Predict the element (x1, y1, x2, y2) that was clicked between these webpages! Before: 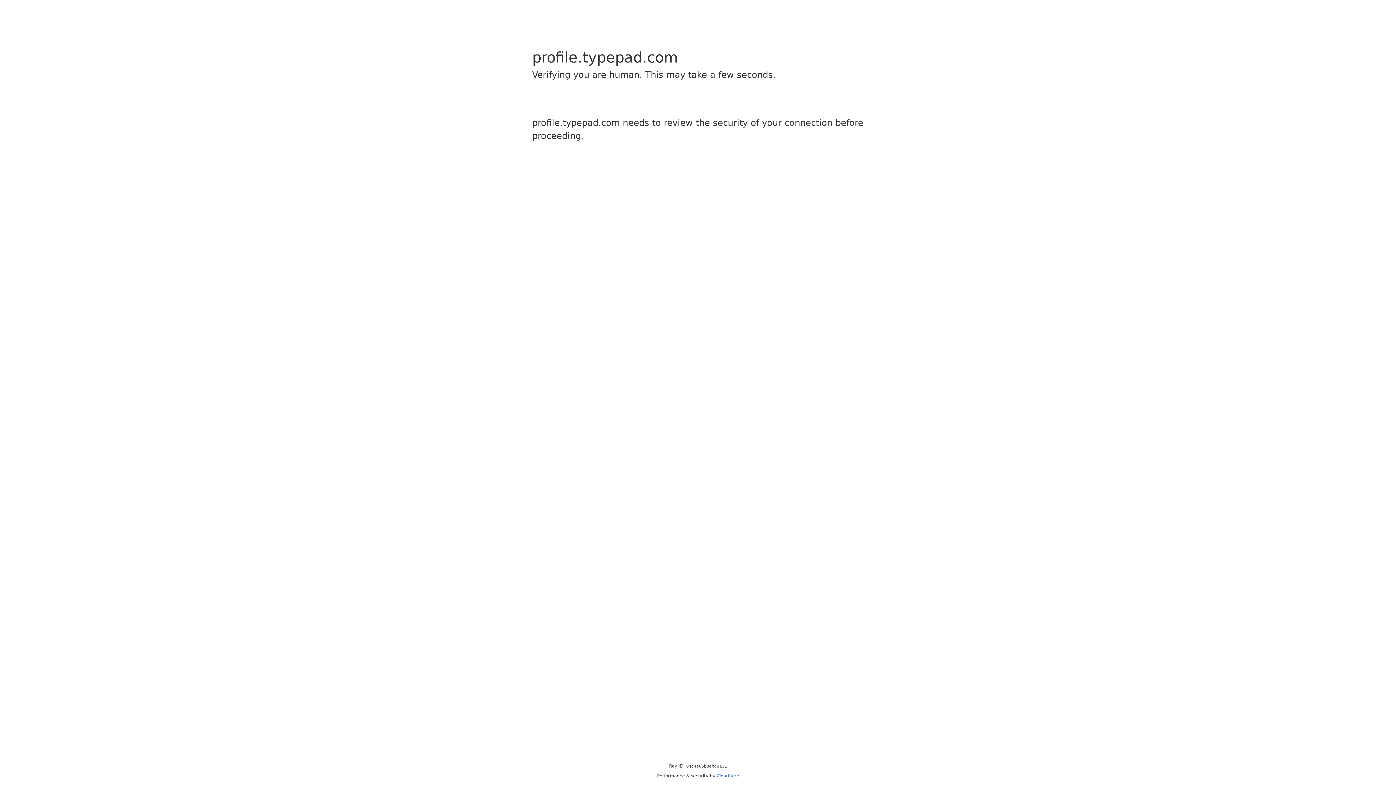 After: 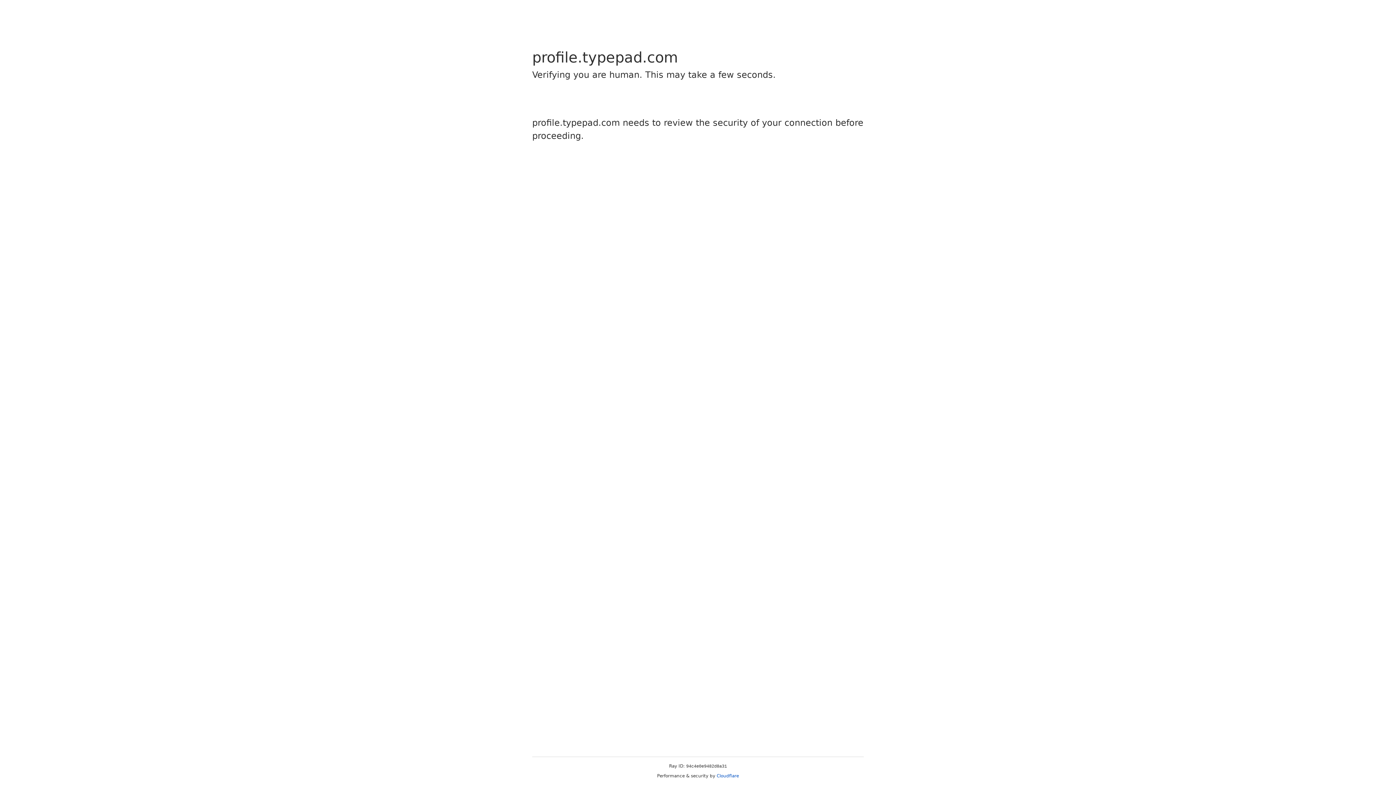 Action: bbox: (716, 773, 739, 778) label: Cloudflare